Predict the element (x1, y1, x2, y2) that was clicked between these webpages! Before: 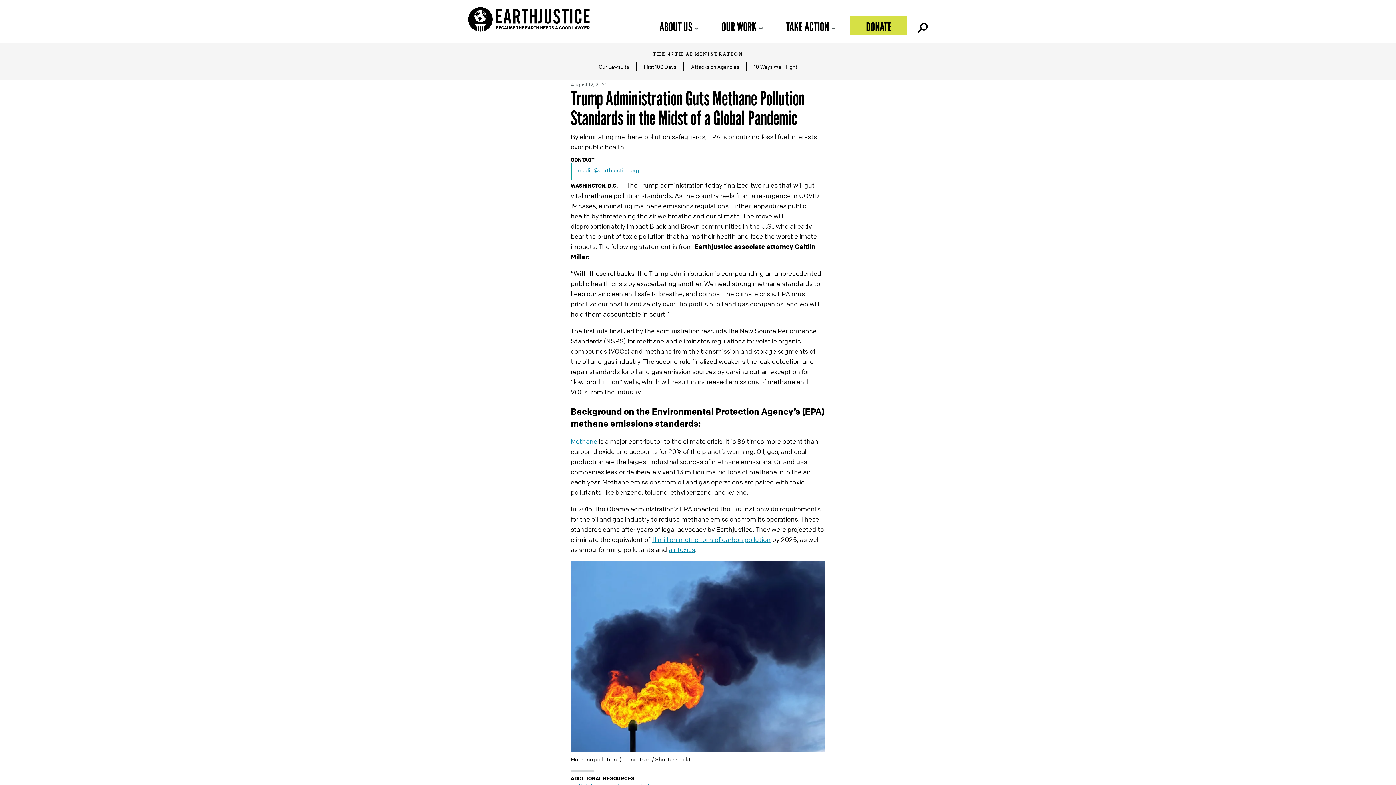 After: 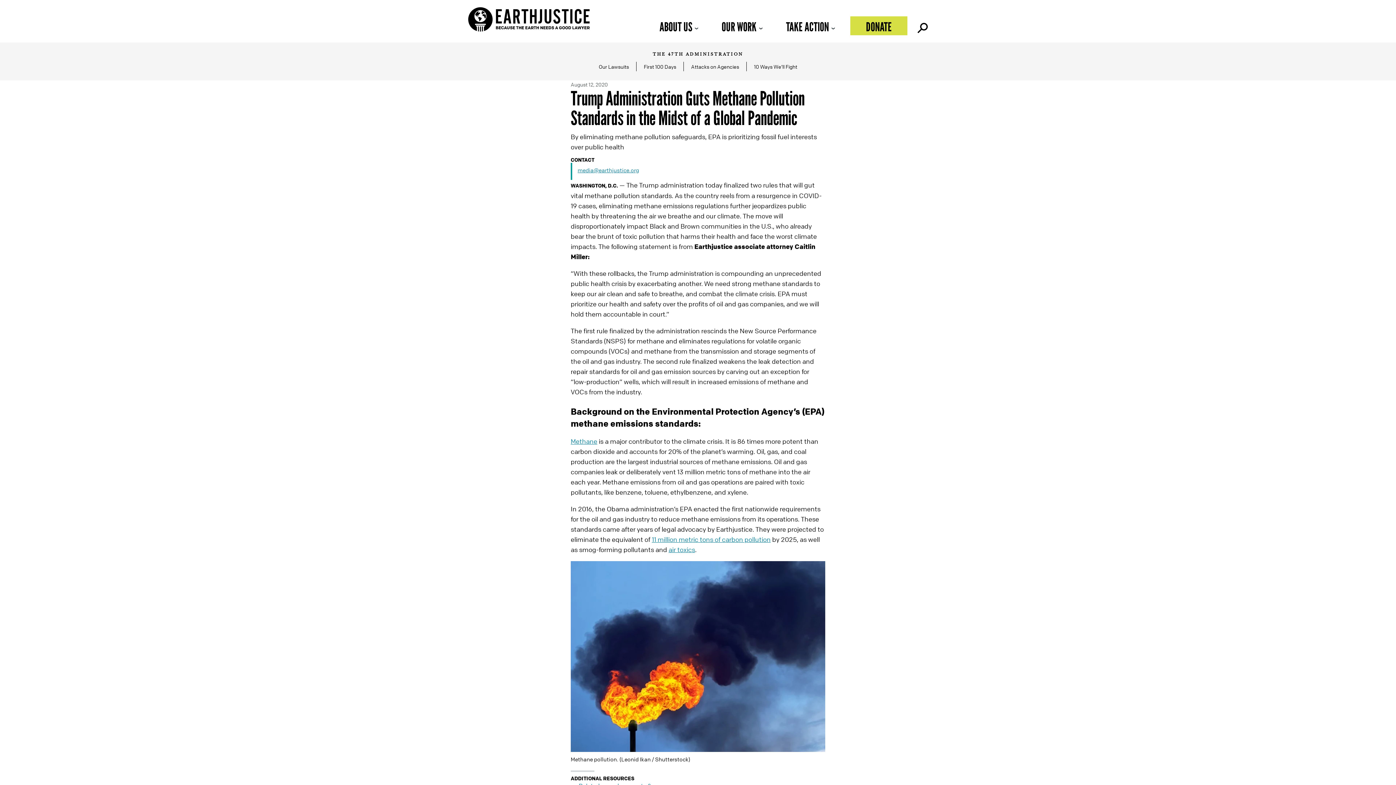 Action: bbox: (668, 545, 695, 553) label: air toxics